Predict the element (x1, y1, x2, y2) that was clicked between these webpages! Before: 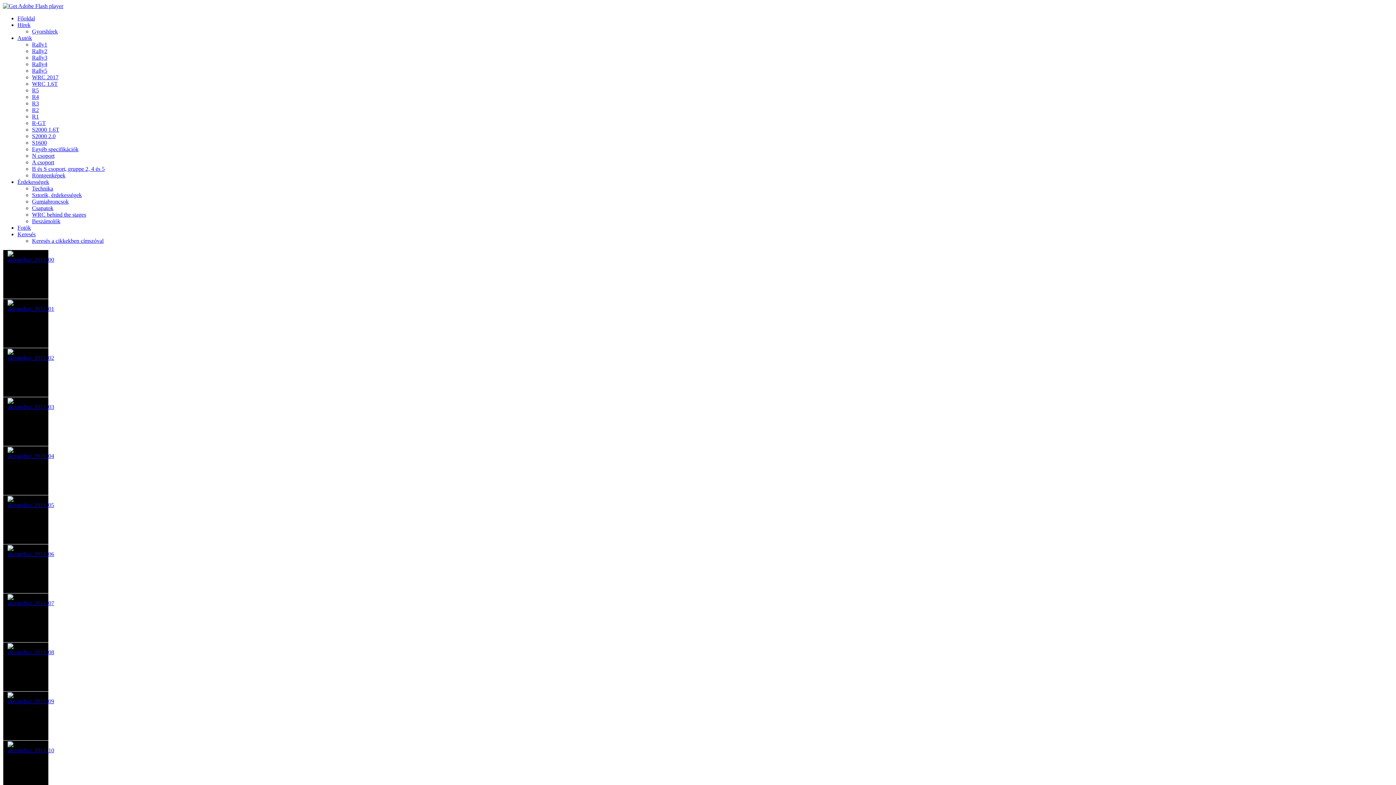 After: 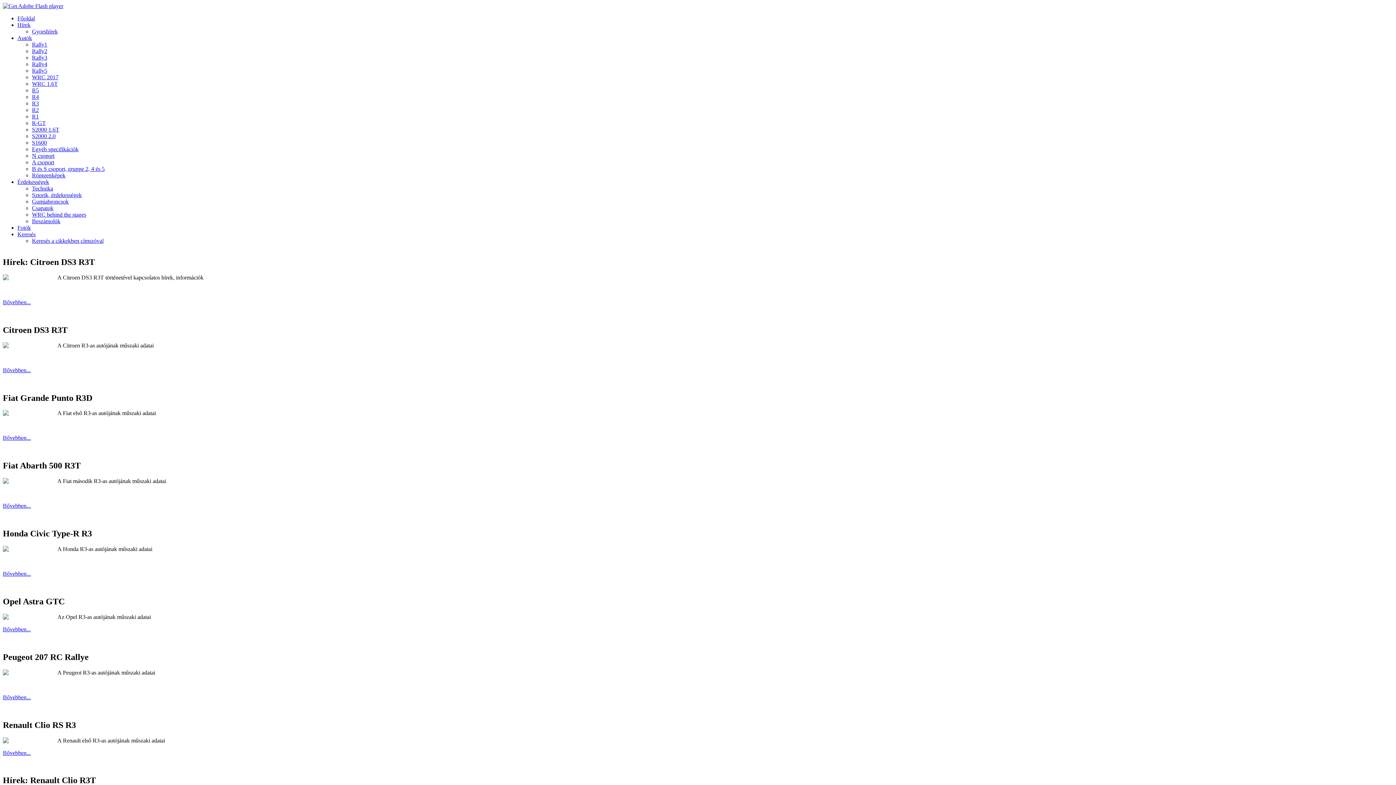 Action: label: R3 bbox: (32, 100, 38, 106)